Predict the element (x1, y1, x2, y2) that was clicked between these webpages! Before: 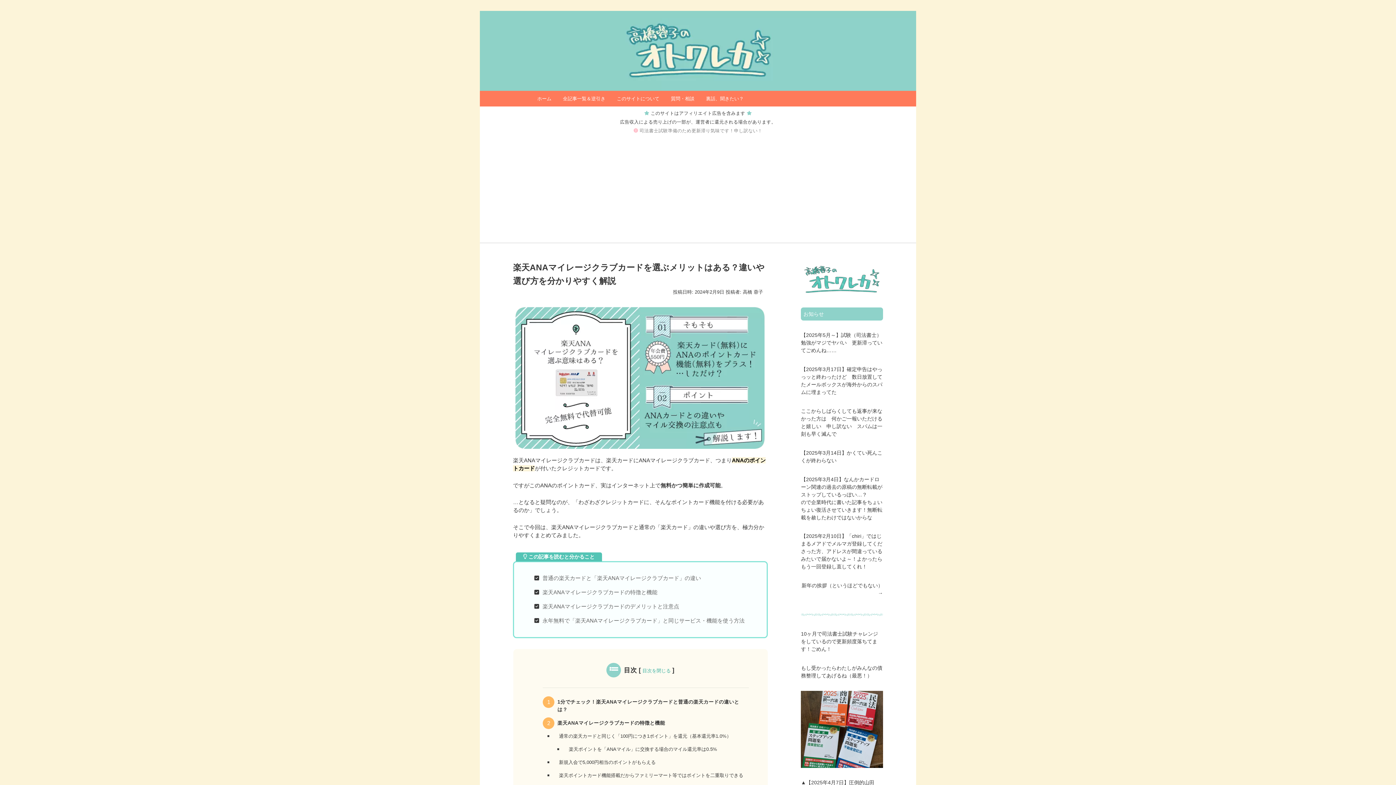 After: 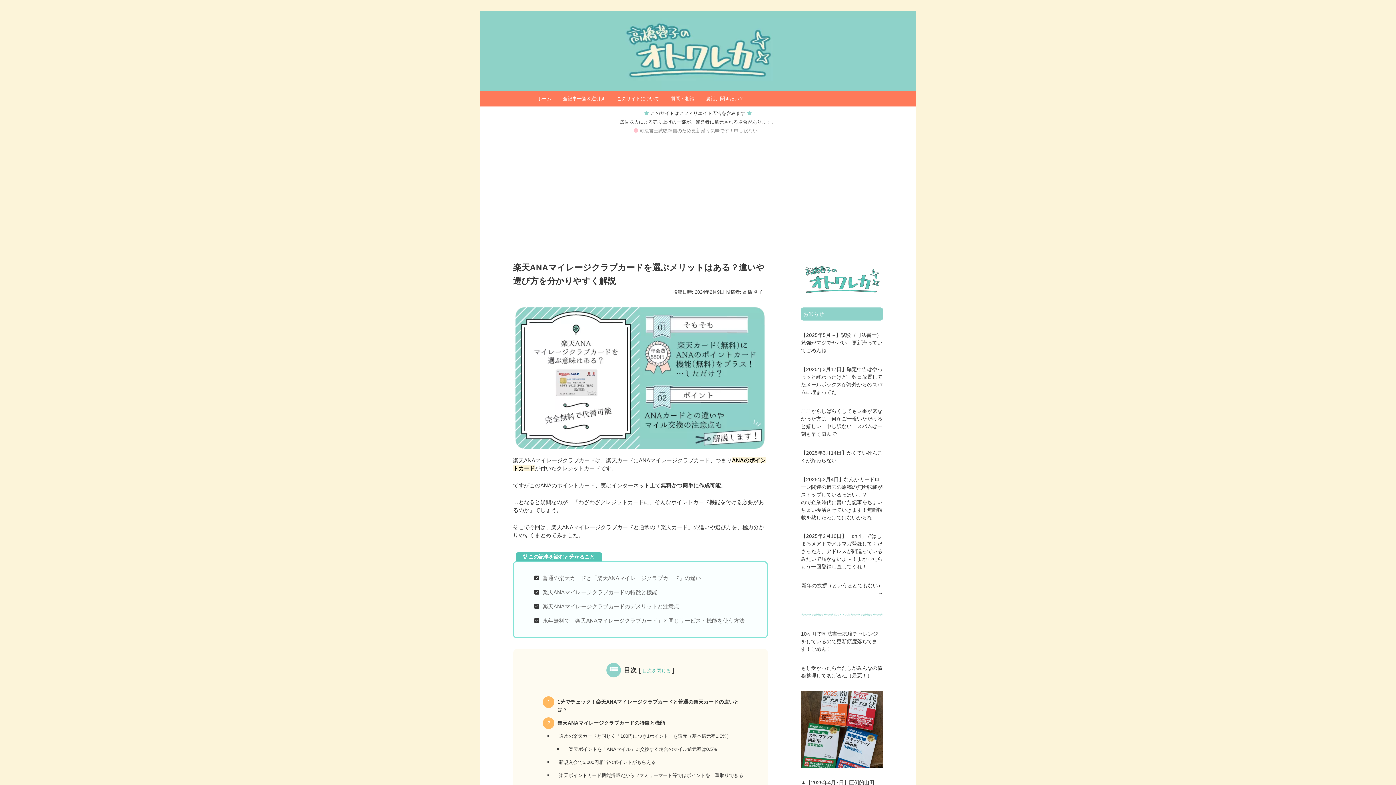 Action: bbox: (542, 603, 679, 609) label: 楽天ANAマイレージクラブカードのデメリットと注意点